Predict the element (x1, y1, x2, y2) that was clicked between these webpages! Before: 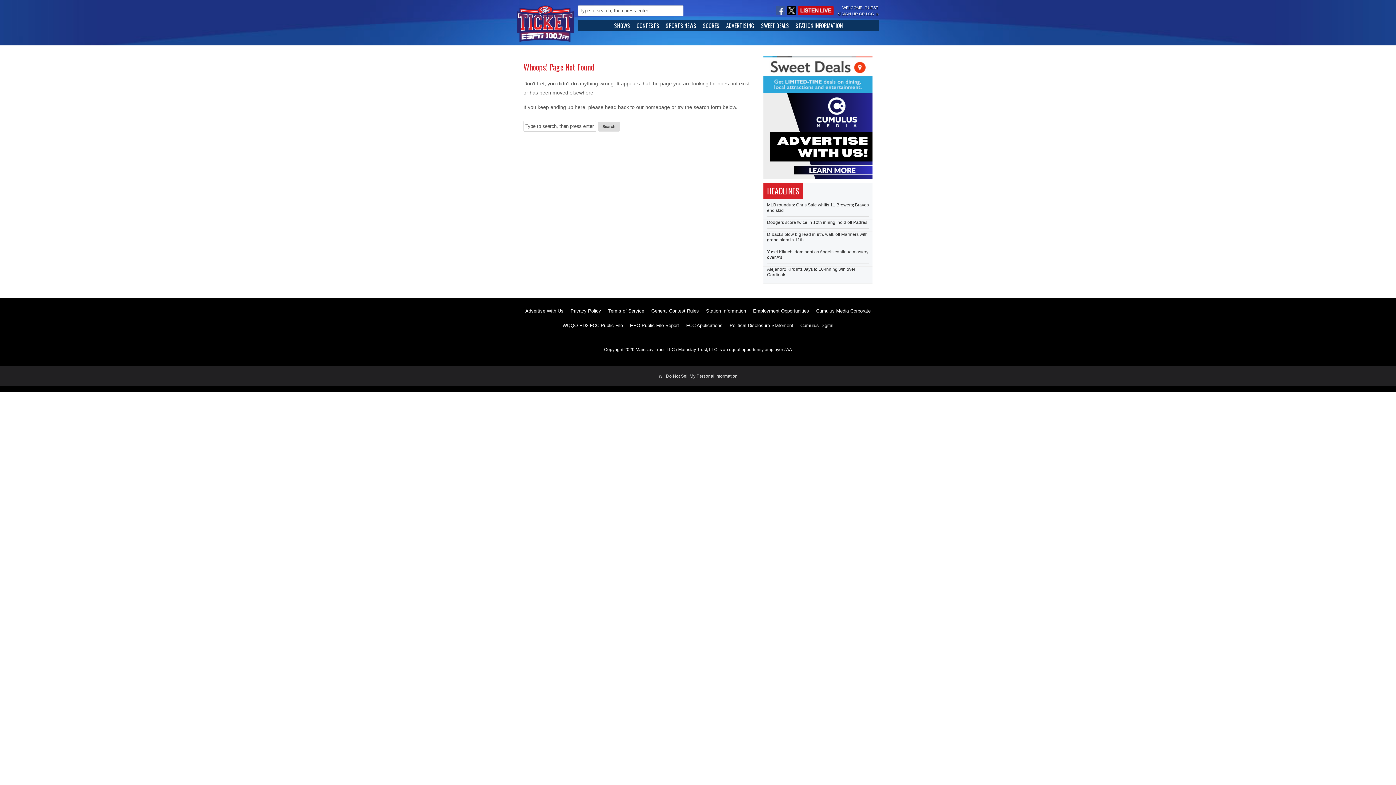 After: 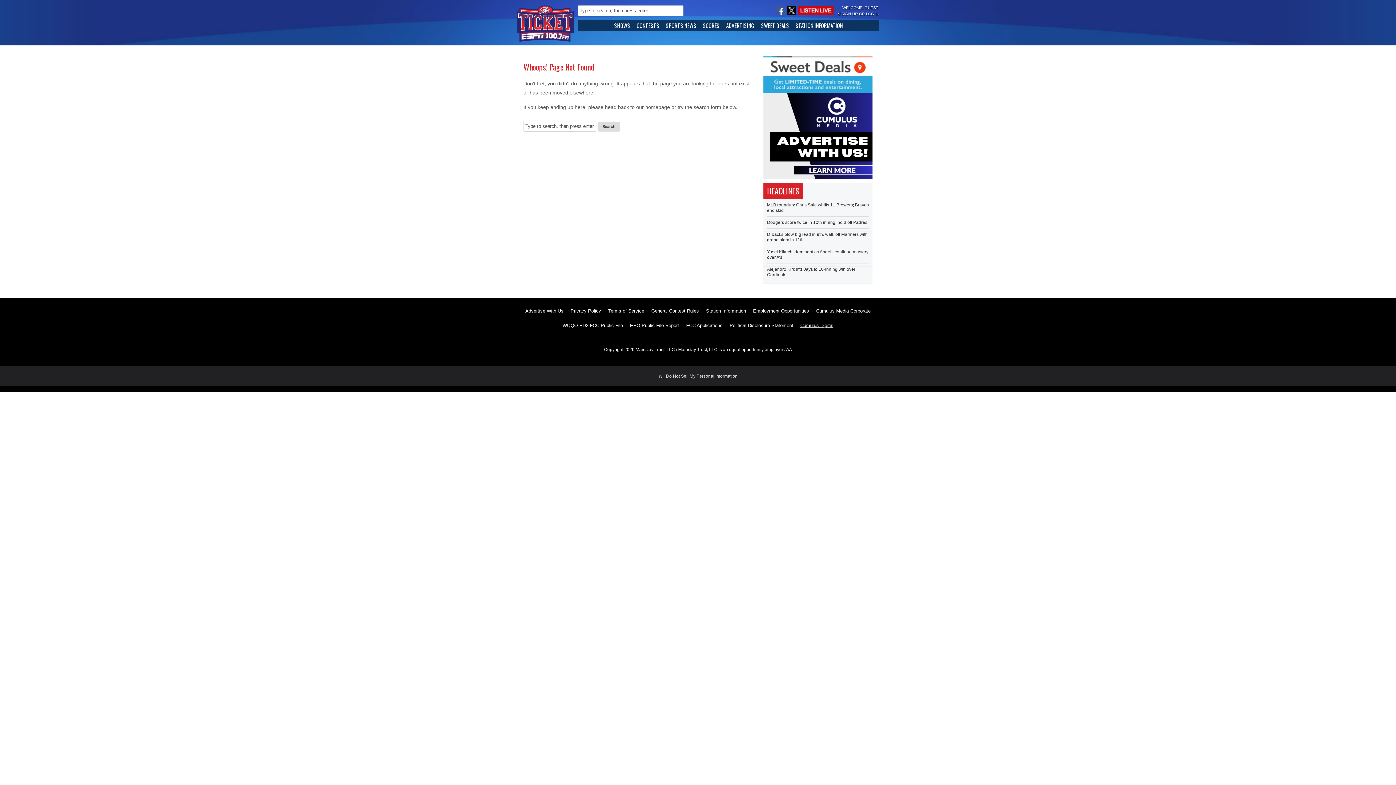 Action: bbox: (800, 318, 833, 333) label: Cumulus Digital